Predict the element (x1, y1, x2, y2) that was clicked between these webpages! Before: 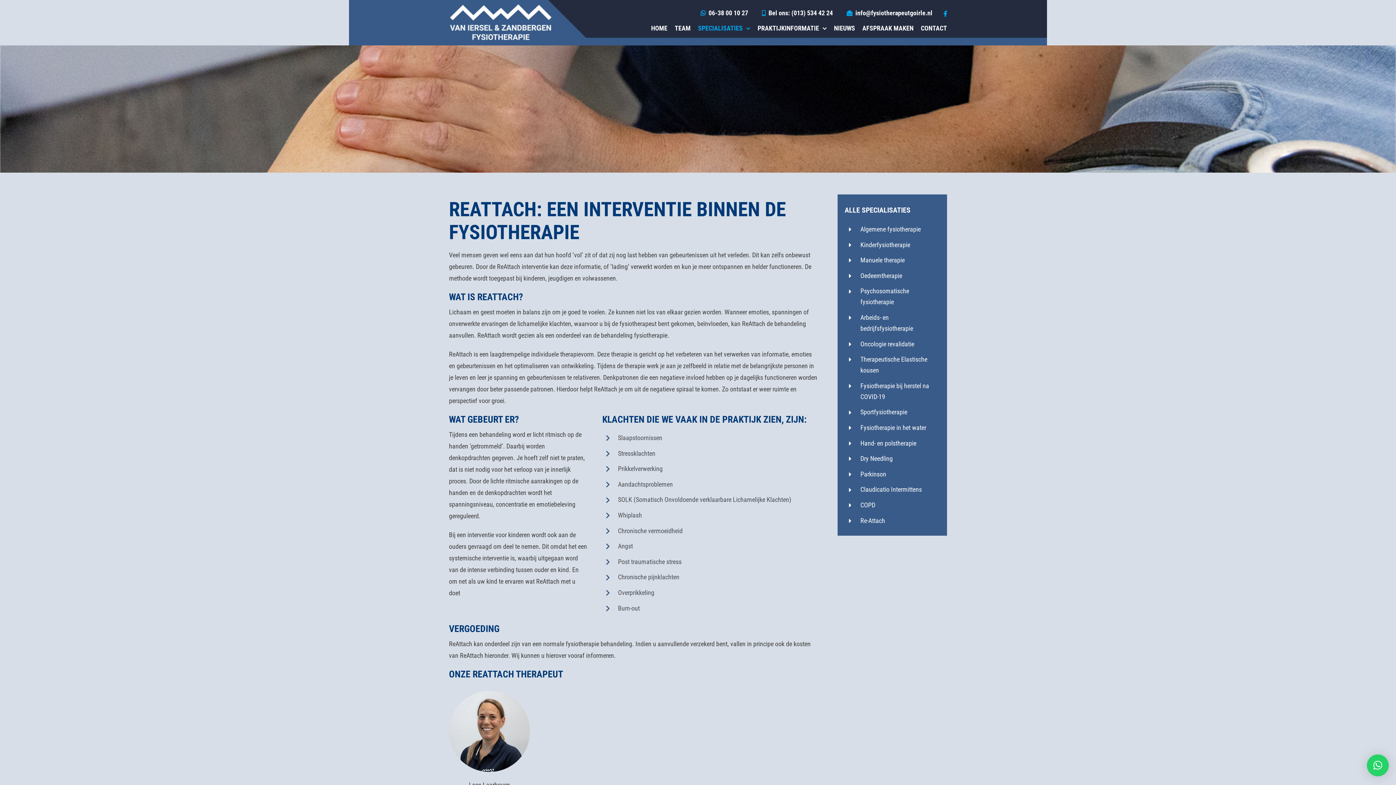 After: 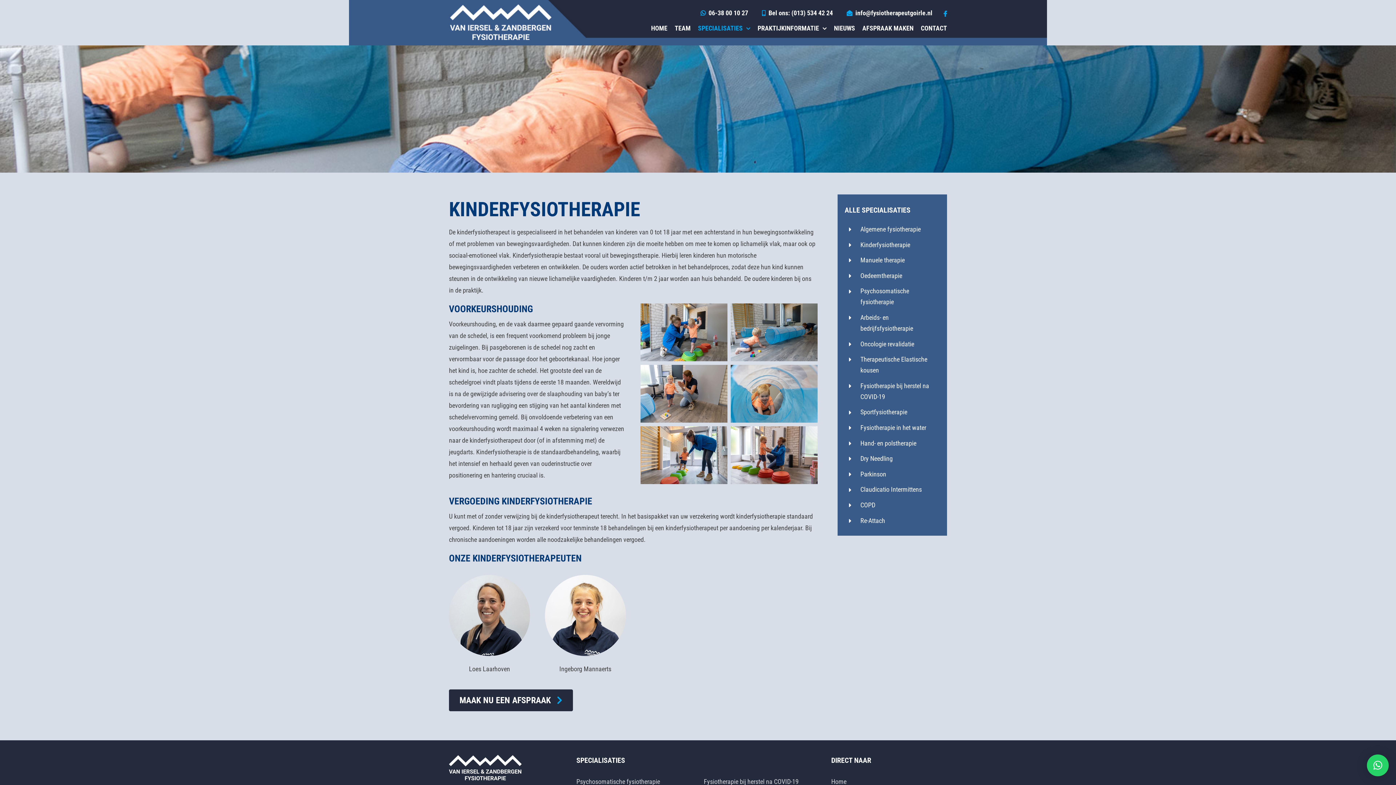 Action: label: Kinderfysiotherapie bbox: (860, 240, 910, 248)